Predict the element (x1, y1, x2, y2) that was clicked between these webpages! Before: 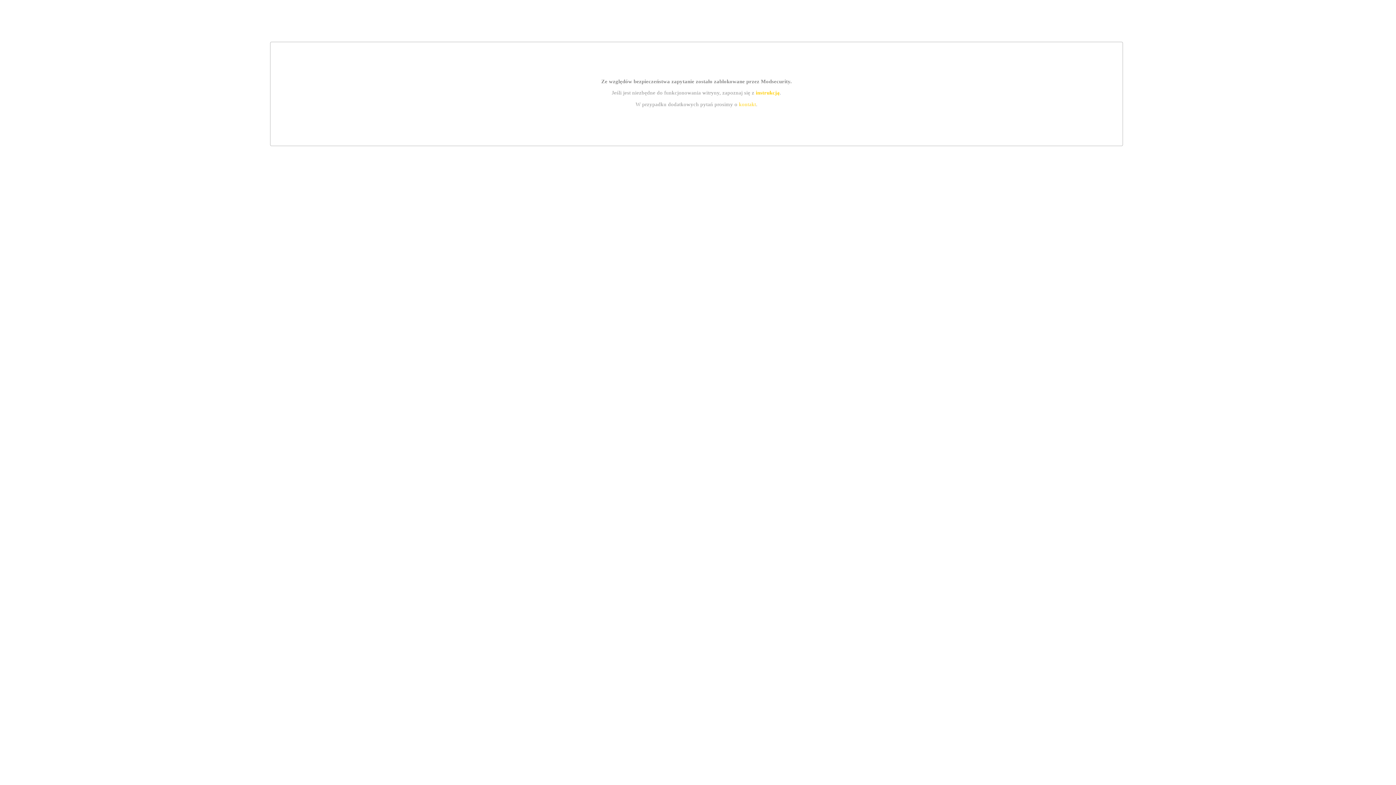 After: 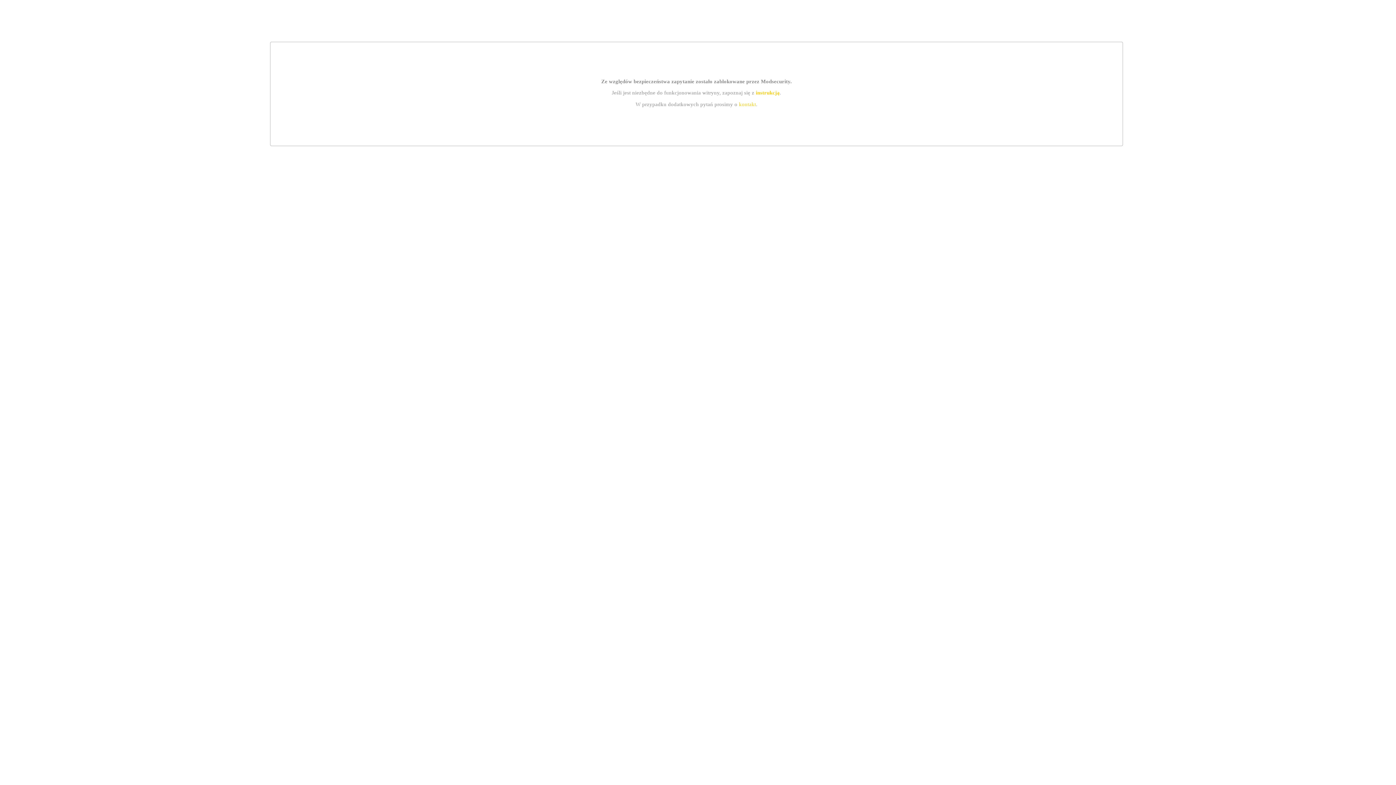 Action: label: instrukcją bbox: (755, 89, 779, 95)